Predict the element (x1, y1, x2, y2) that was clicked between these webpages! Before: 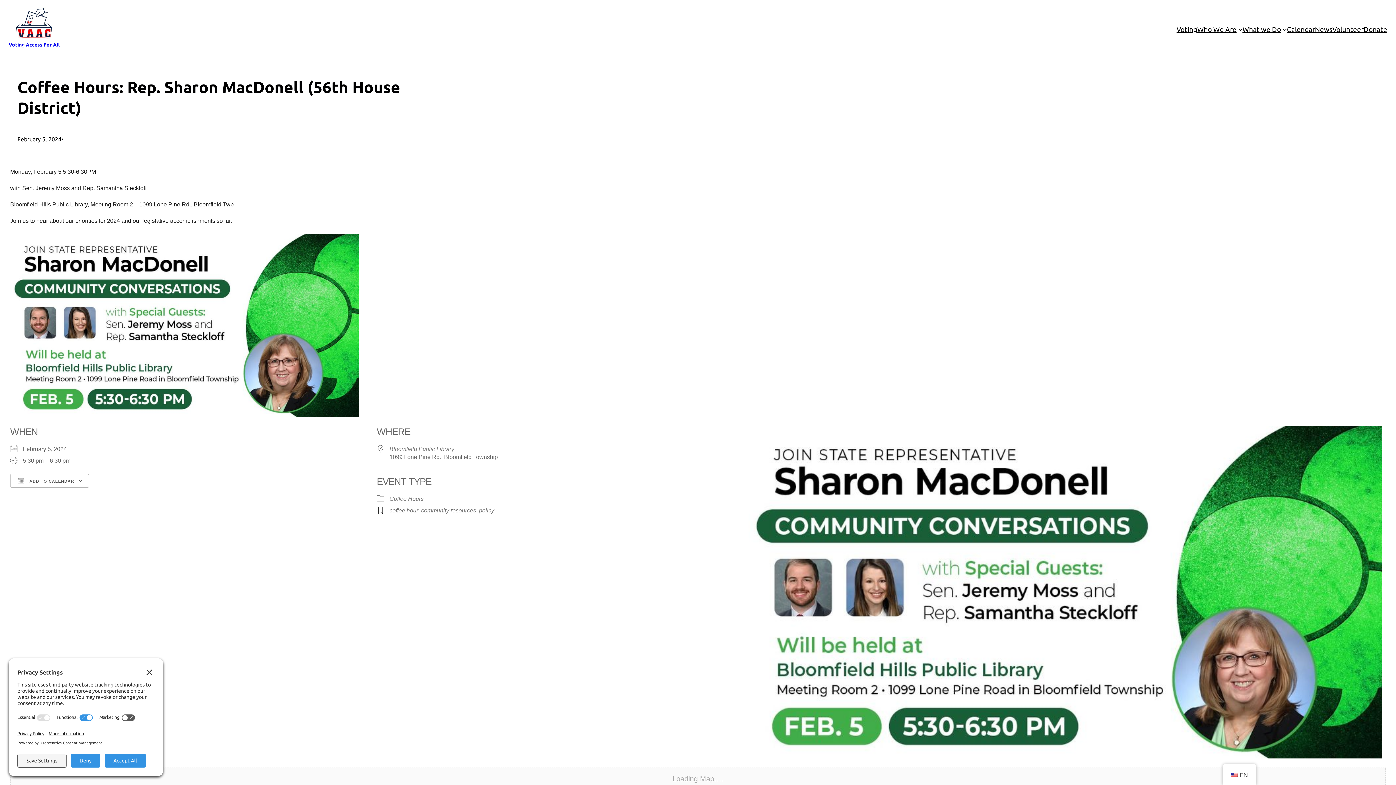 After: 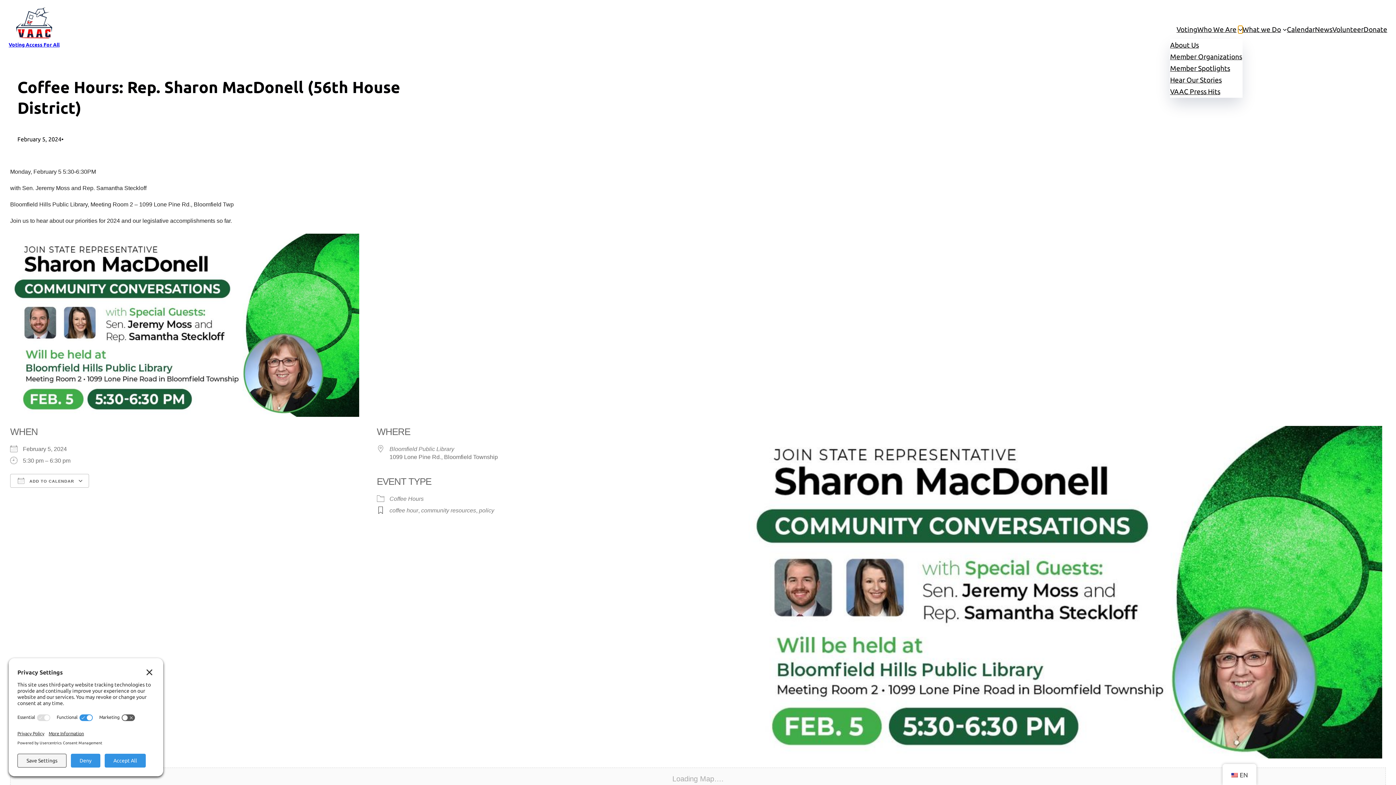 Action: bbox: (1238, 27, 1242, 31) label: Who We Are submenu